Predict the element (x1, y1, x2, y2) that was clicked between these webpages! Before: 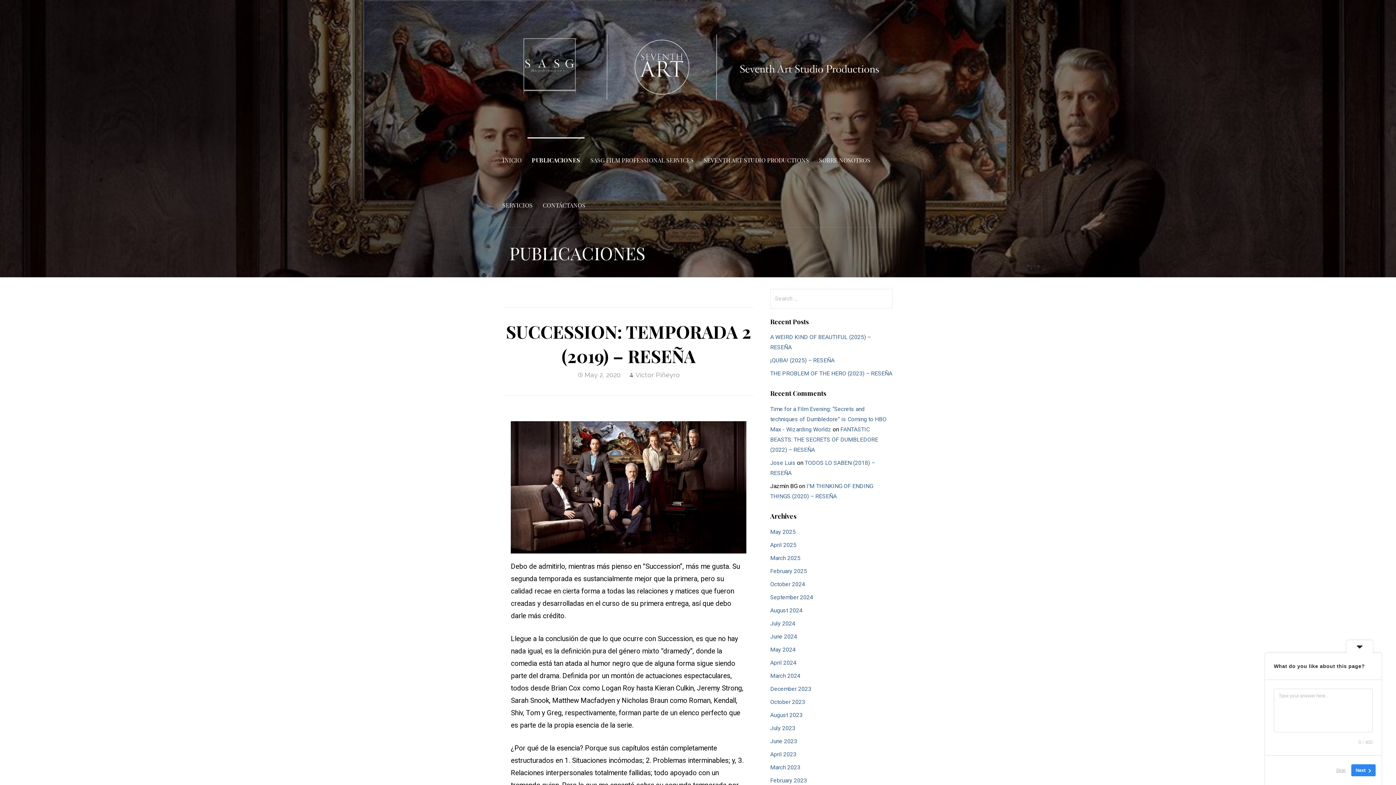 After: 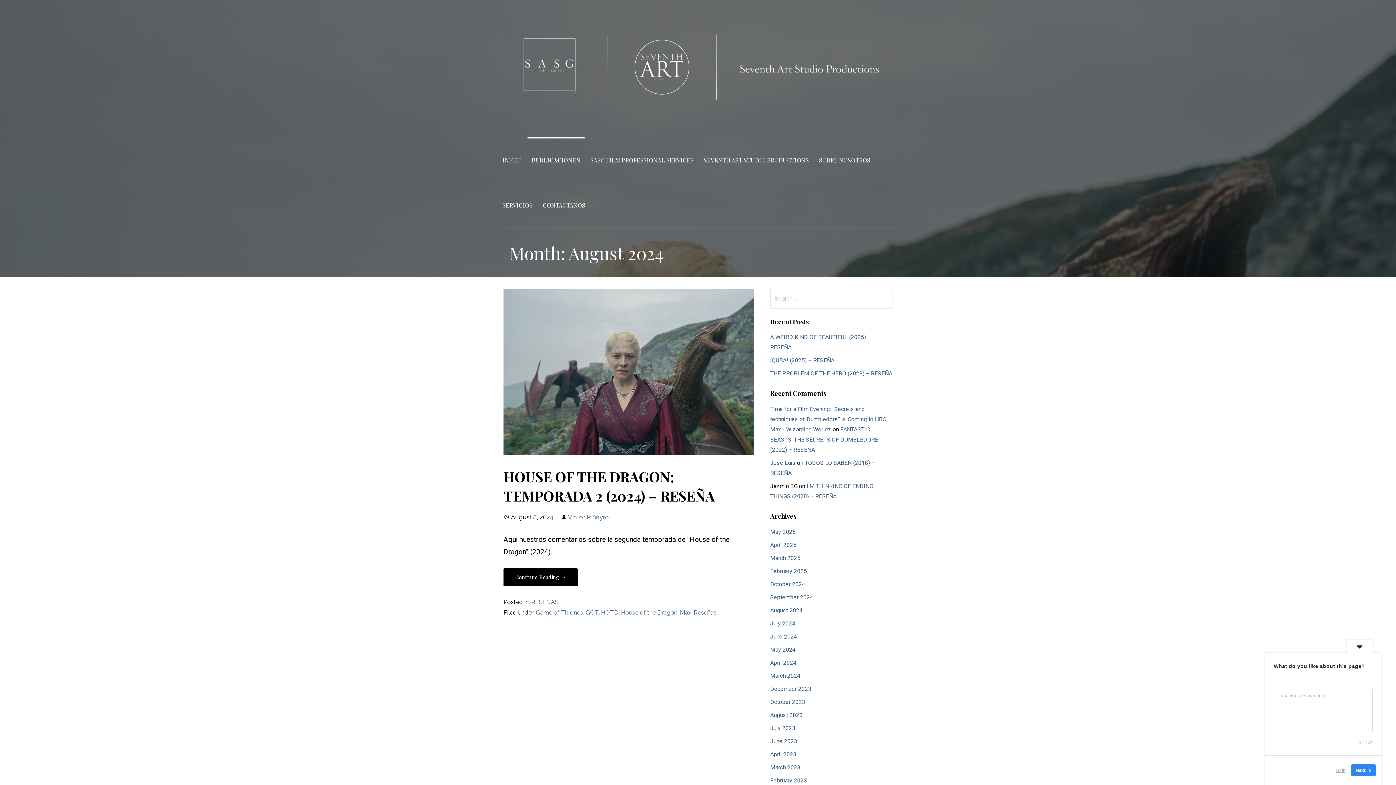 Action: bbox: (770, 607, 802, 614) label: August 2024